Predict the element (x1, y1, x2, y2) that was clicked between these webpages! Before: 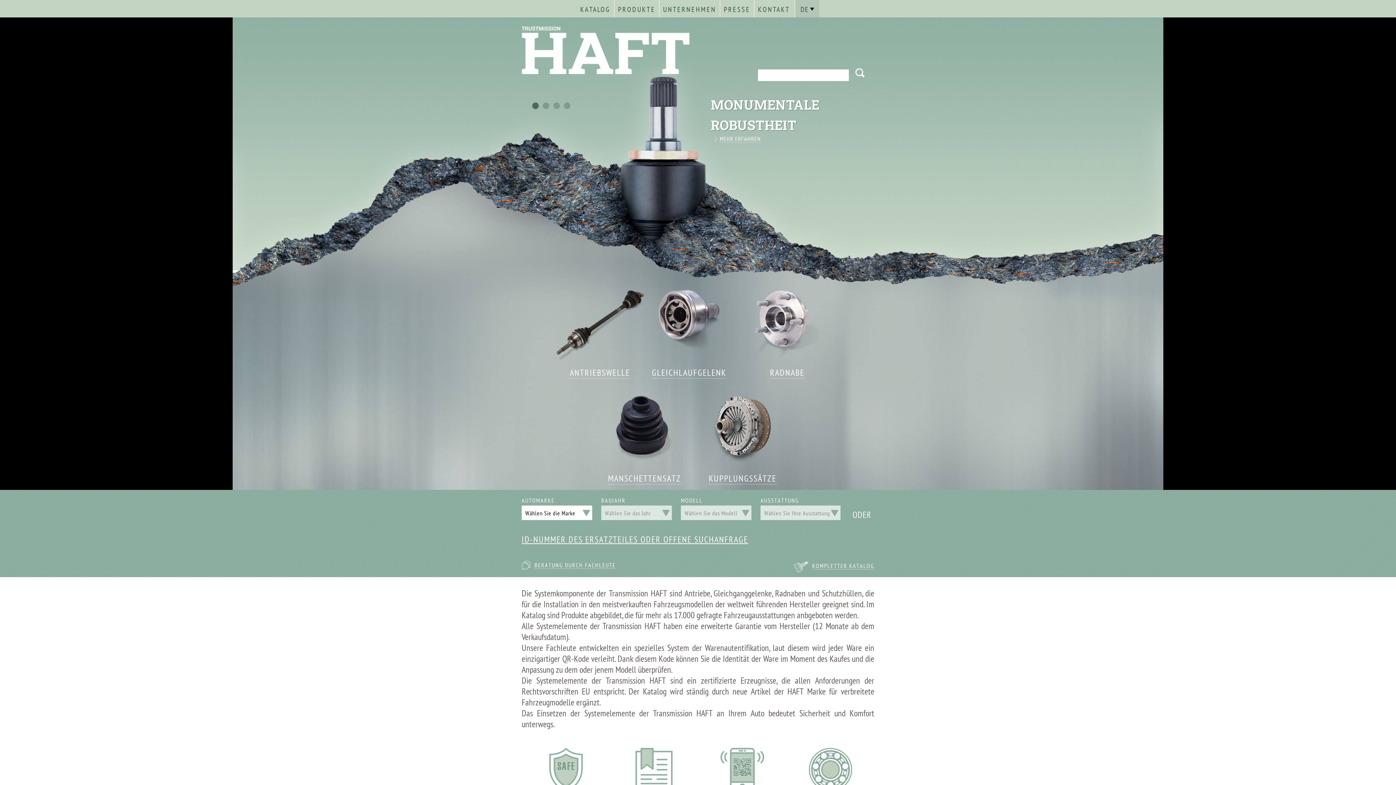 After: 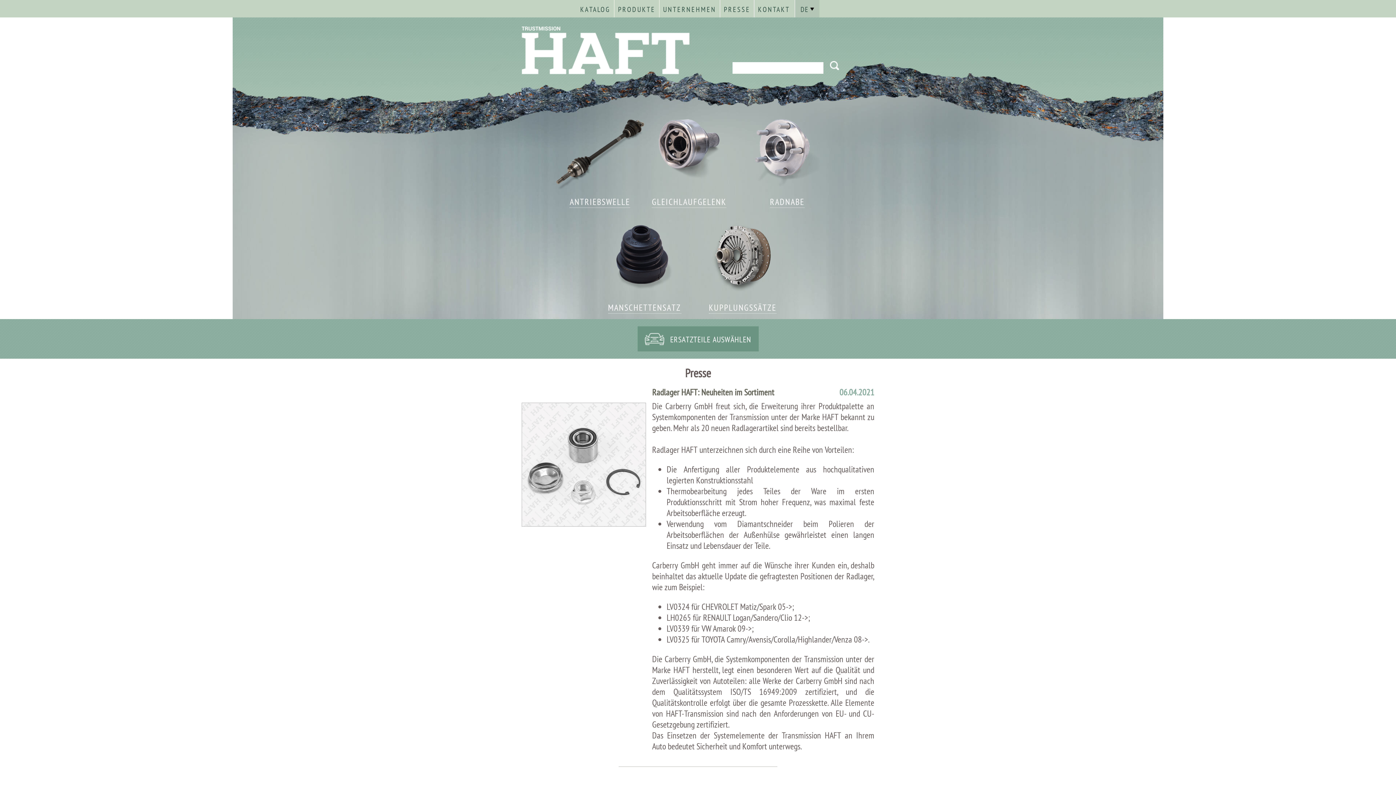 Action: label: PRESSE bbox: (720, 0, 754, 17)